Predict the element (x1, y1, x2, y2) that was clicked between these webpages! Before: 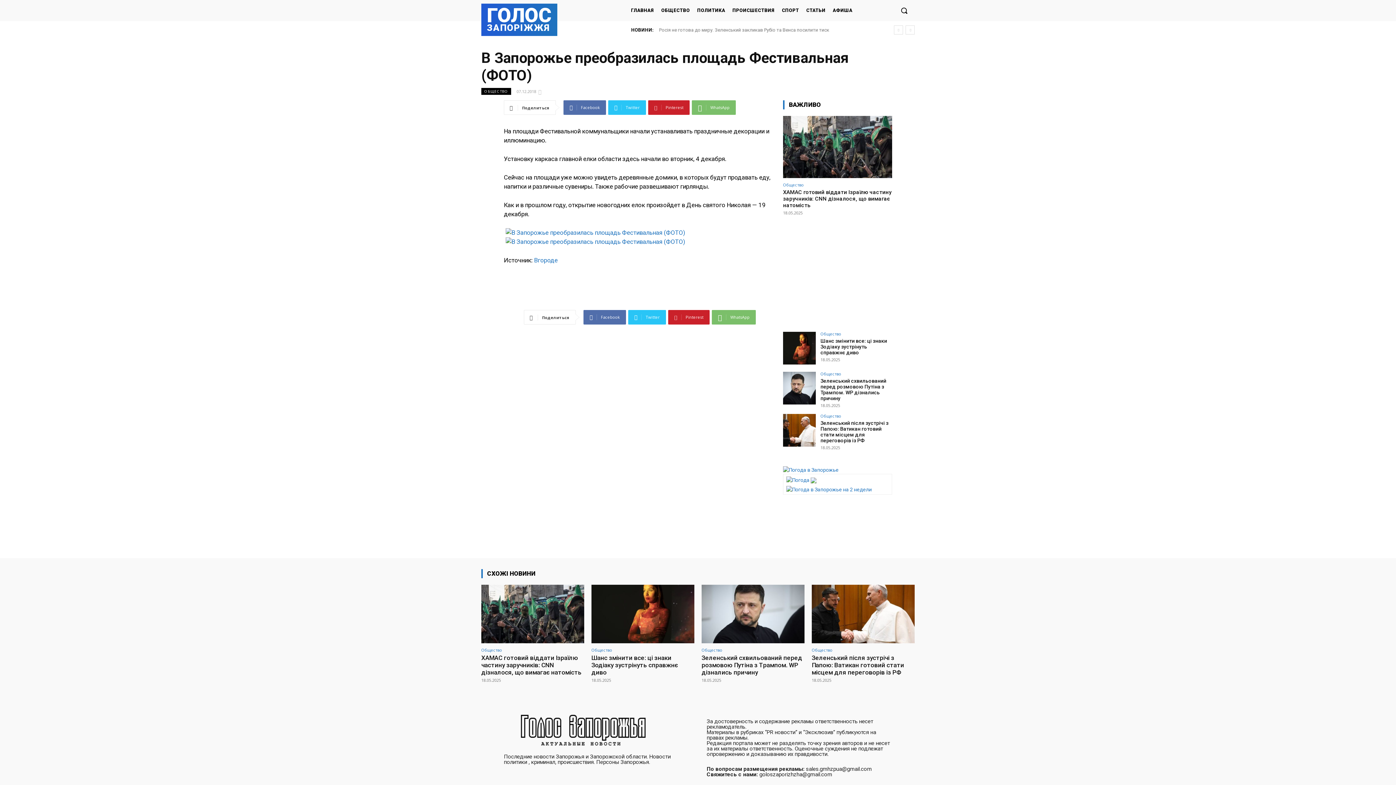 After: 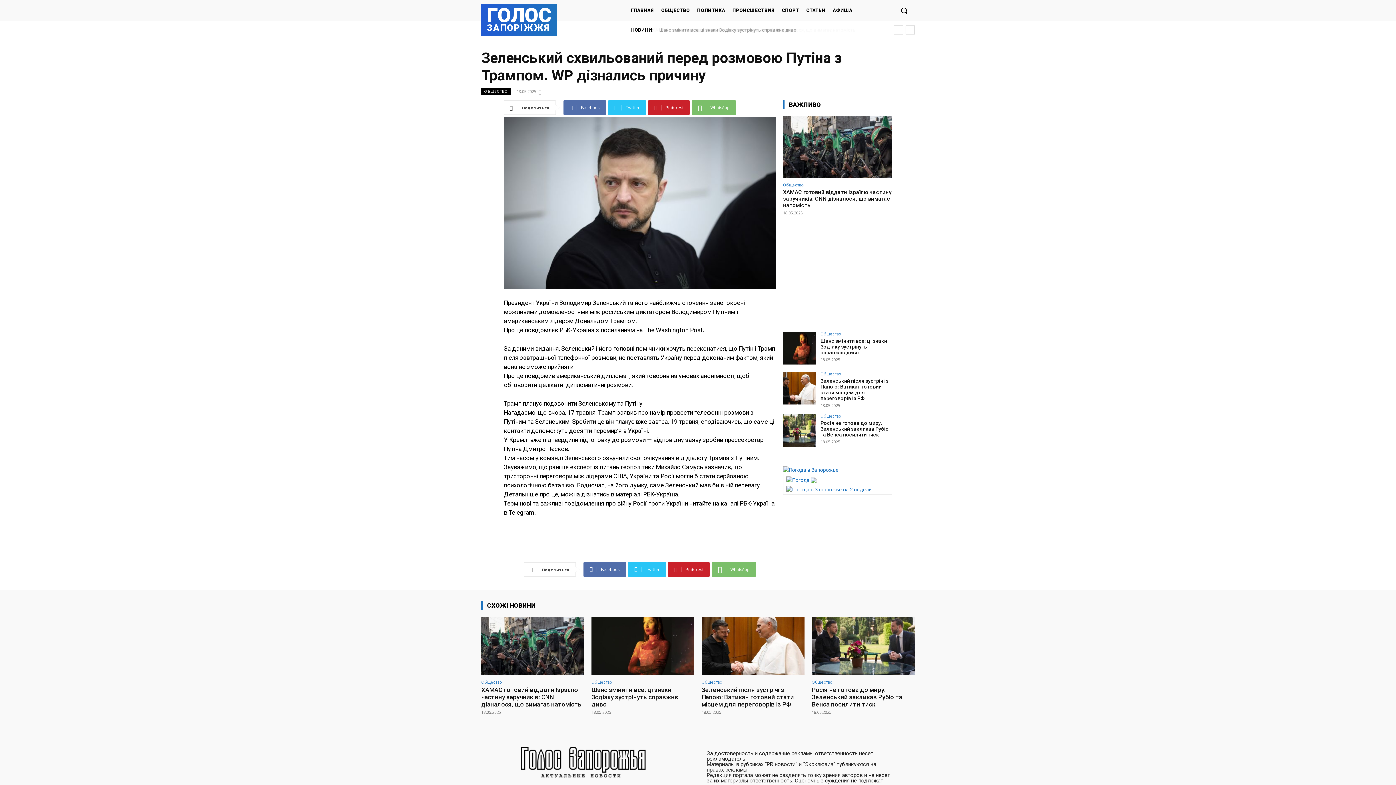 Action: bbox: (783, 371, 816, 404)